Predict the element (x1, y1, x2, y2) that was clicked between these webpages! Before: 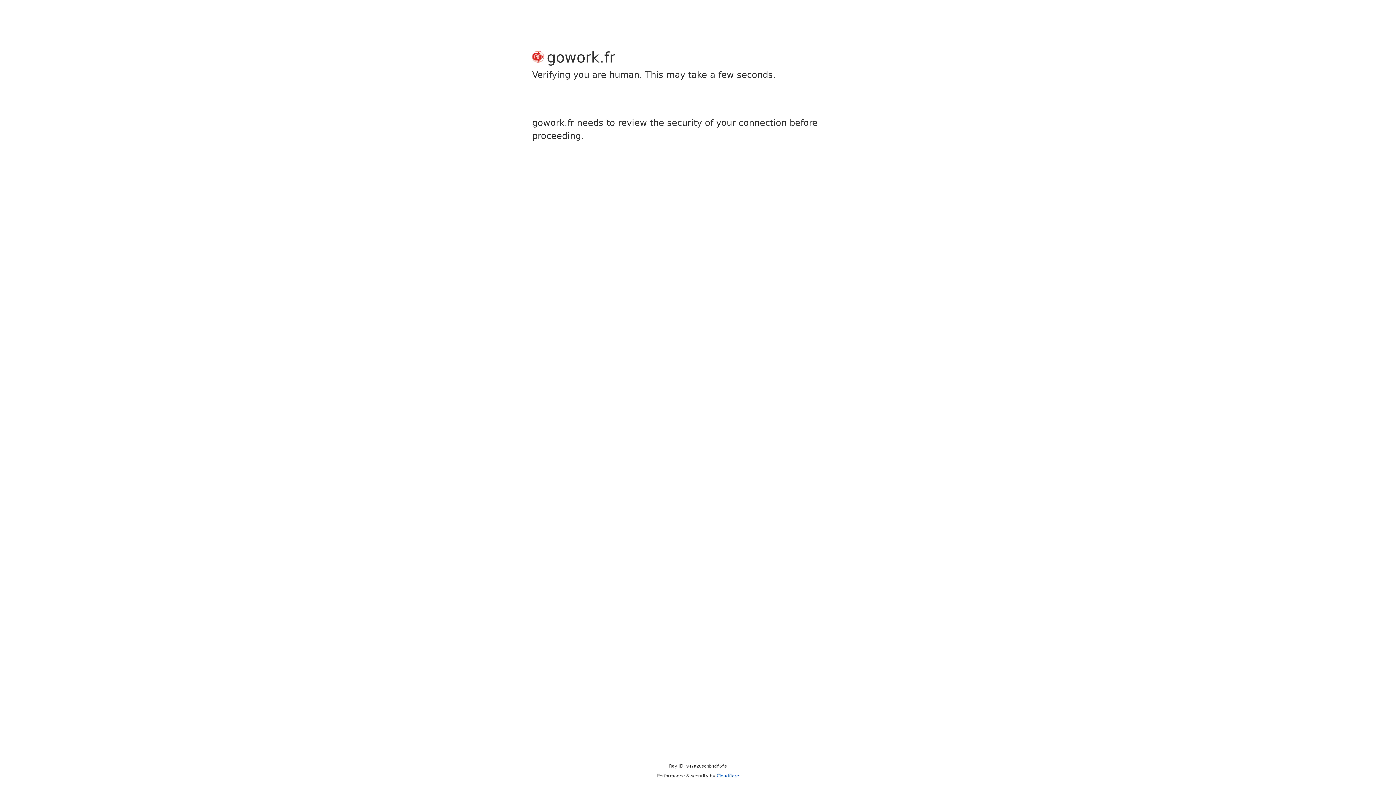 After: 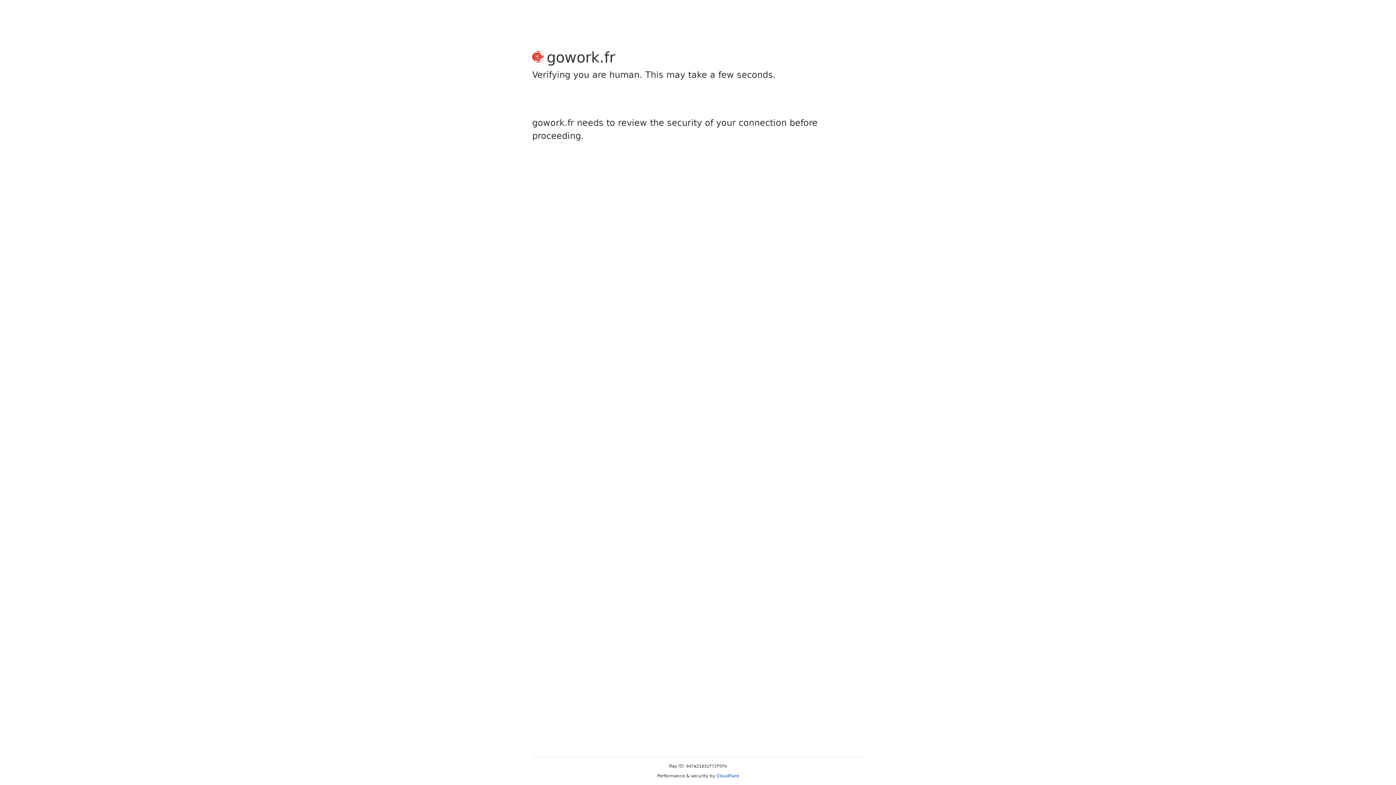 Action: bbox: (716, 773, 739, 778) label: Cloudflare